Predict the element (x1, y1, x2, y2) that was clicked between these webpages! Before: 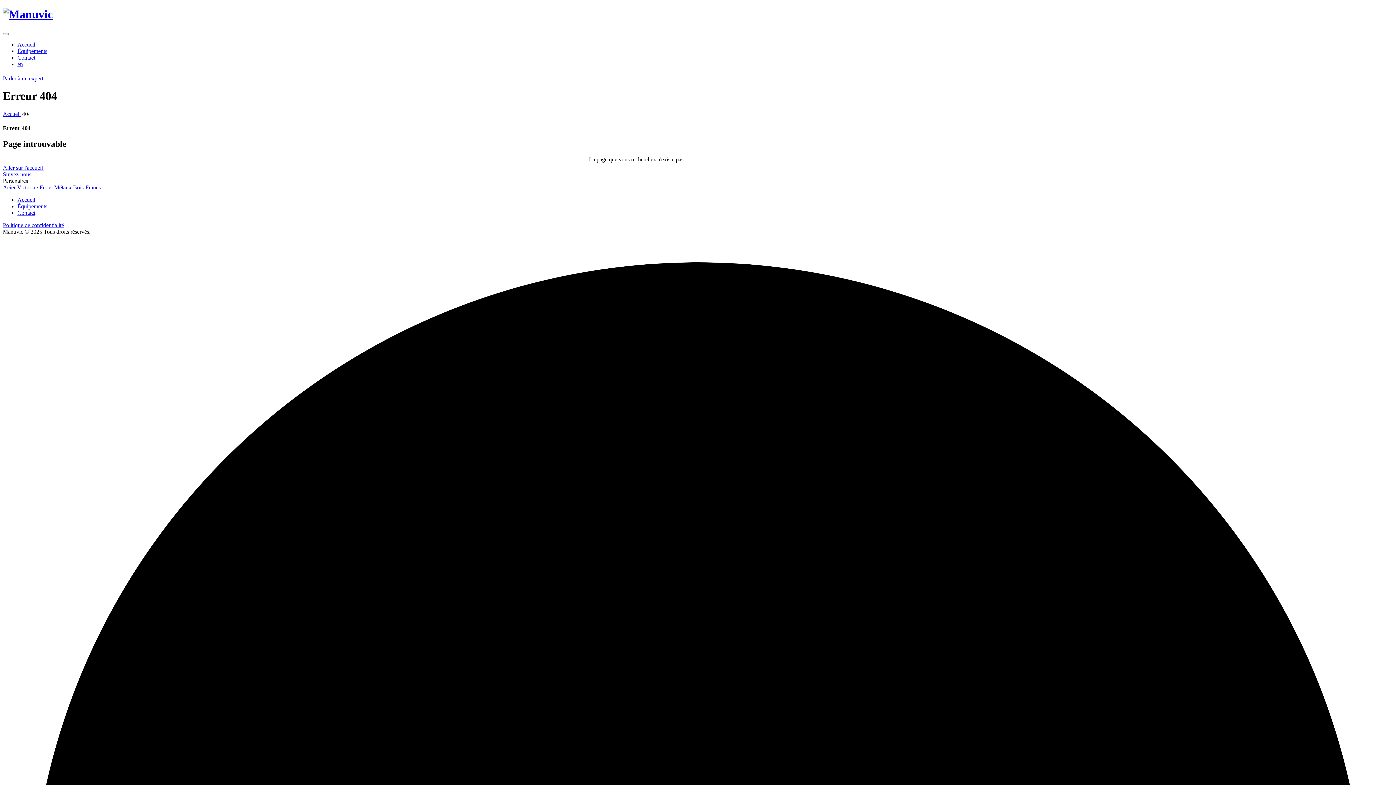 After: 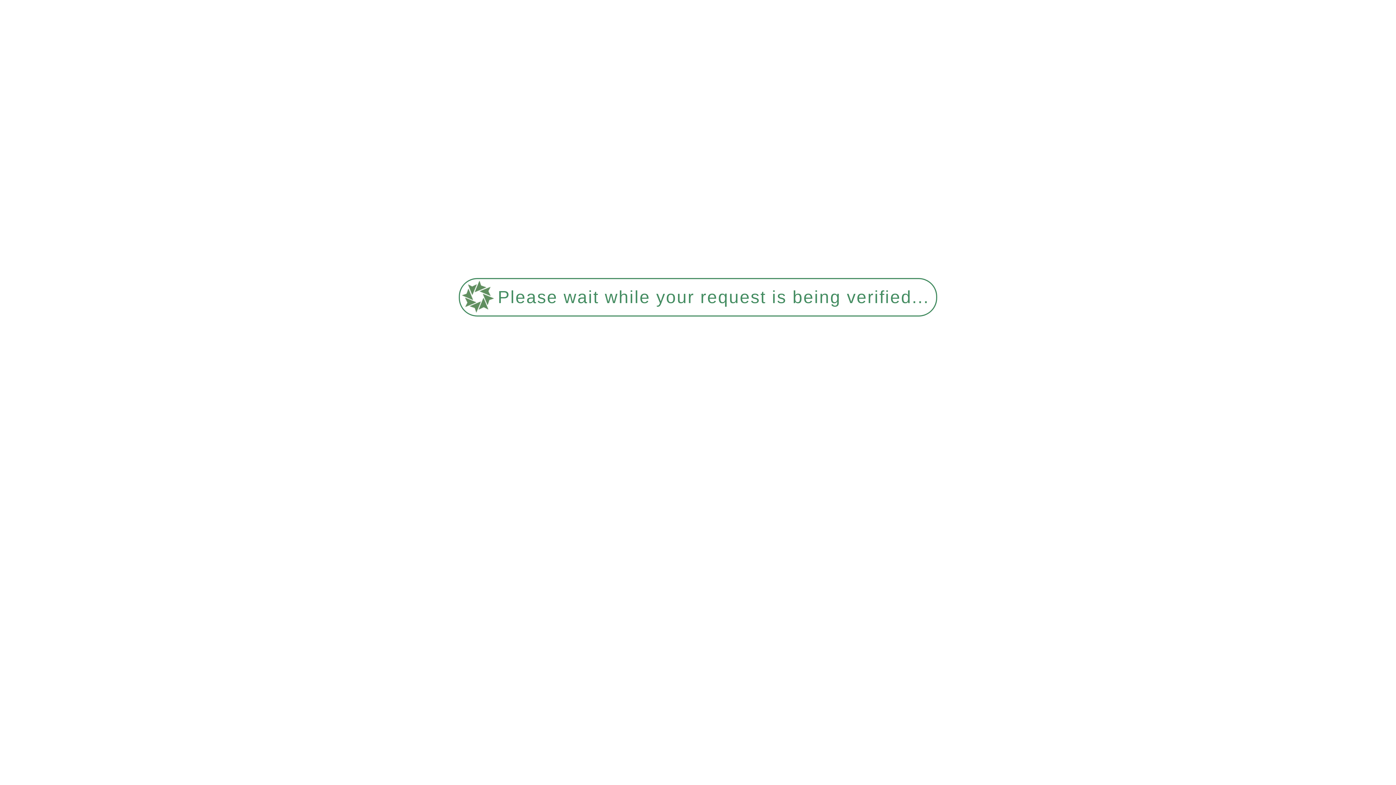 Action: bbox: (17, 209, 35, 216) label: Contact